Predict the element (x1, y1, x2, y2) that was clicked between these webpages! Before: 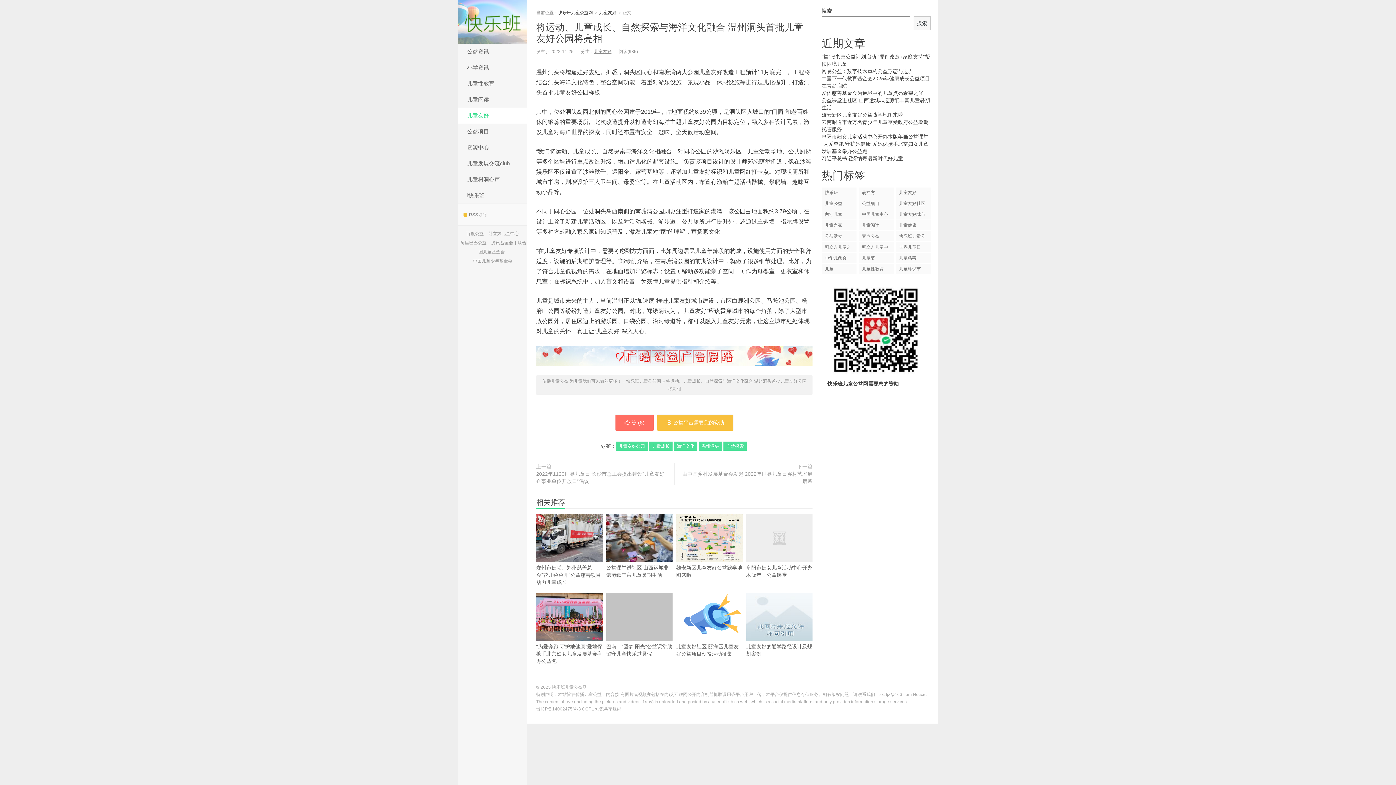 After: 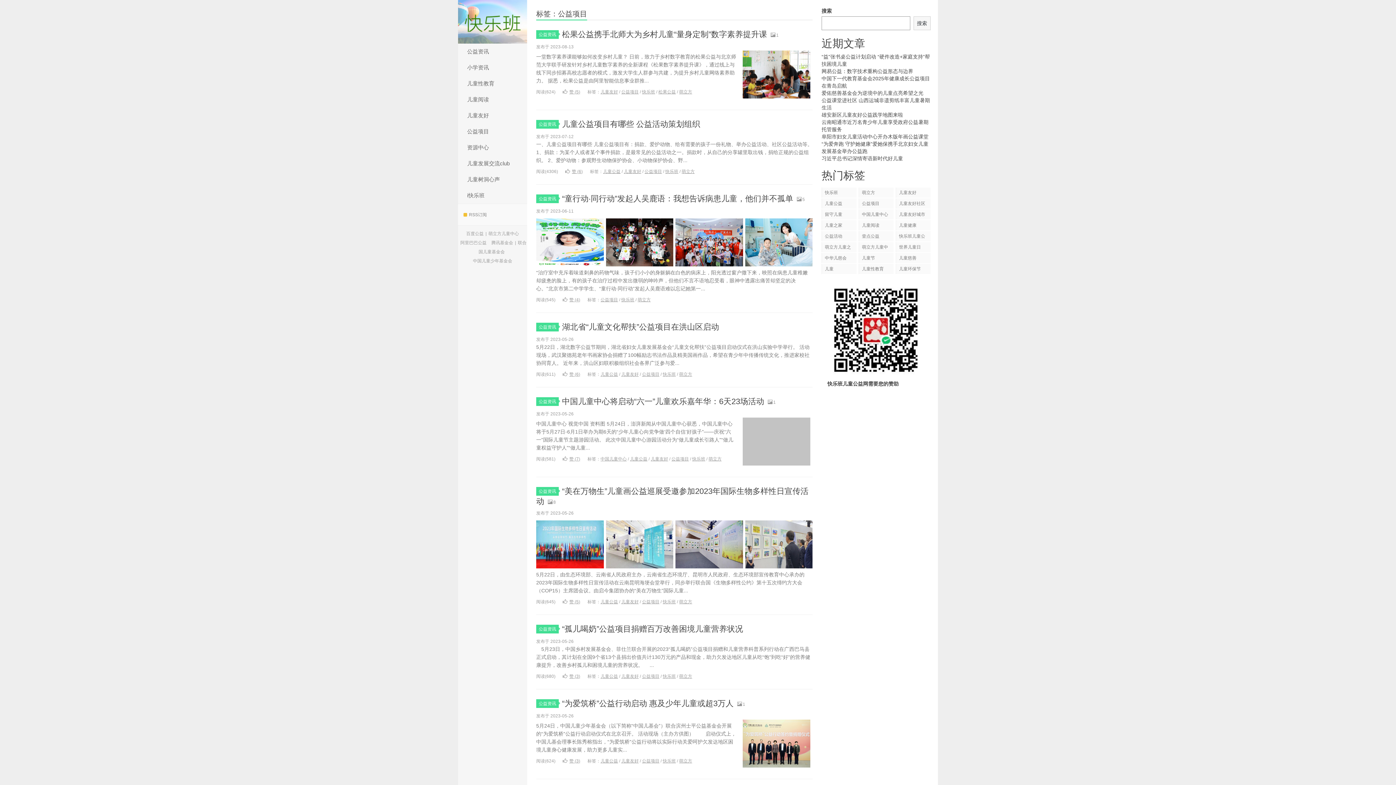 Action: bbox: (858, 198, 893, 208) label: 公益项目